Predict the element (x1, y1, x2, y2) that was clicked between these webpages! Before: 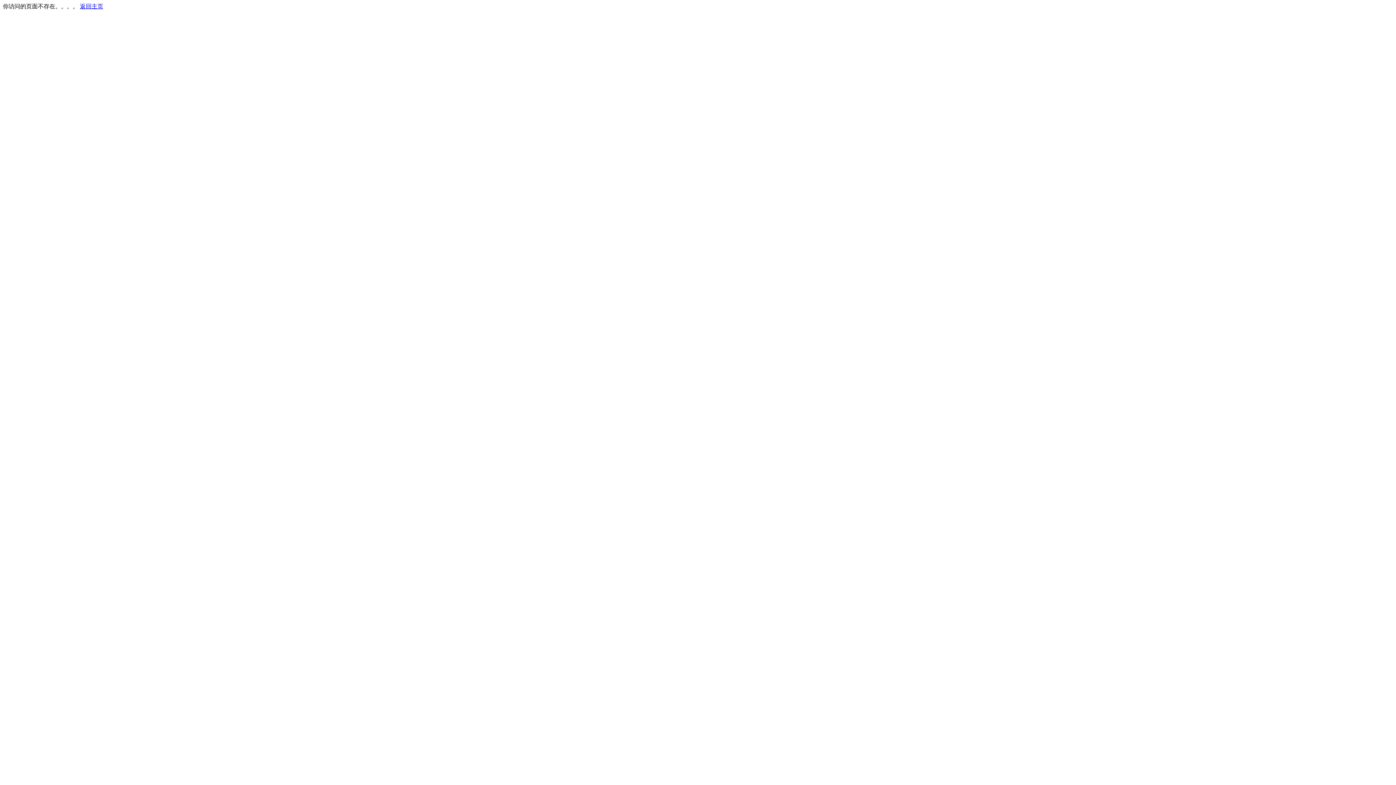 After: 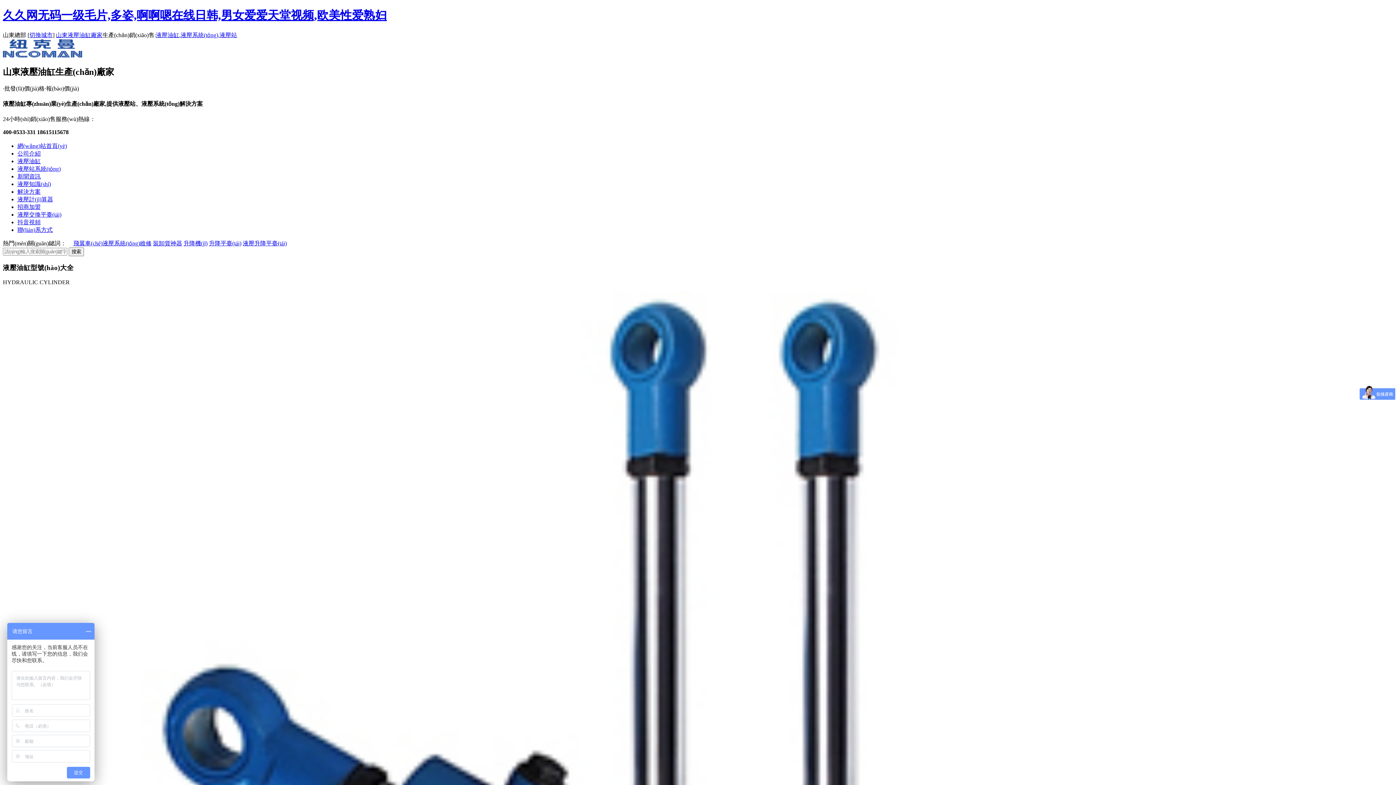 Action: bbox: (80, 3, 103, 9) label: 返回主页